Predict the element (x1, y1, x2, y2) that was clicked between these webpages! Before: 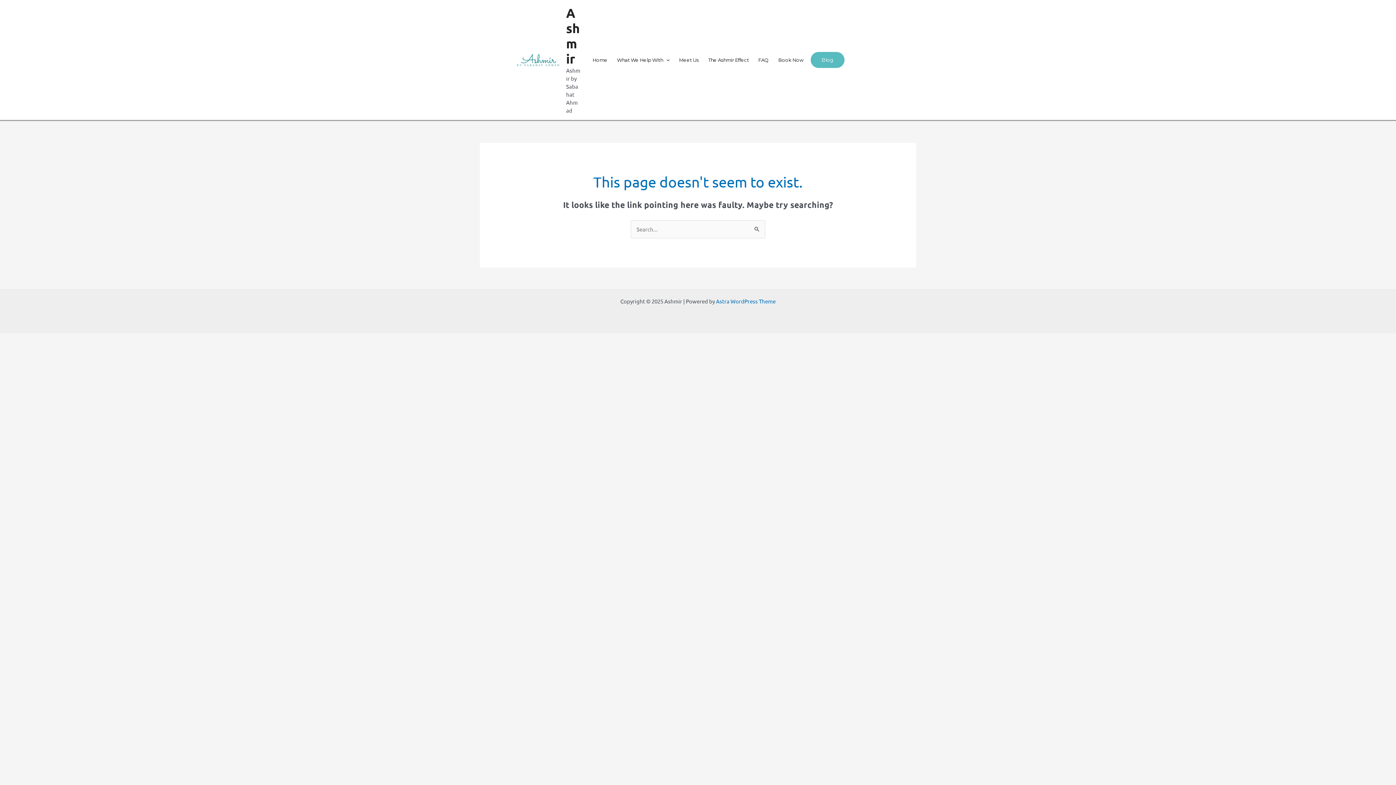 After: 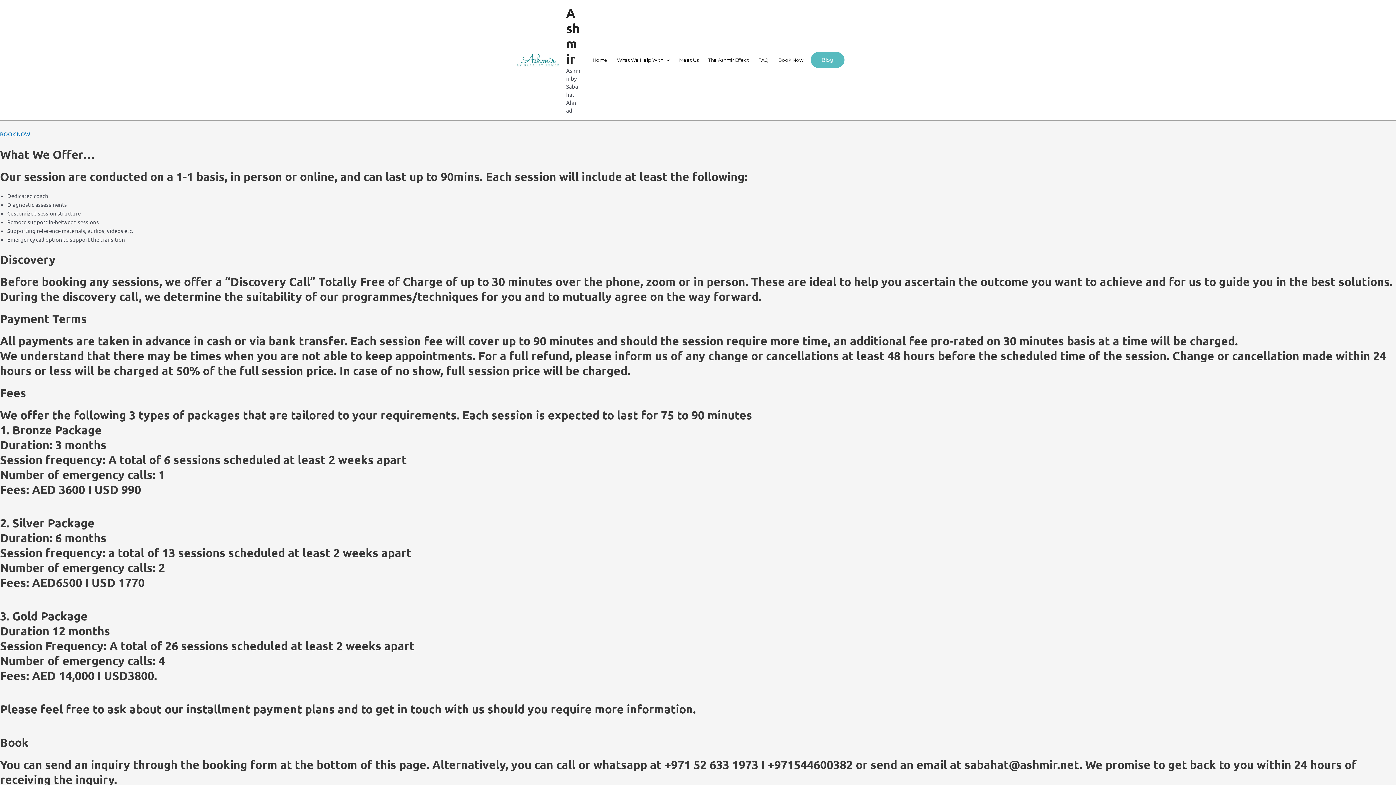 Action: bbox: (773, 50, 808, 69) label: Book Now